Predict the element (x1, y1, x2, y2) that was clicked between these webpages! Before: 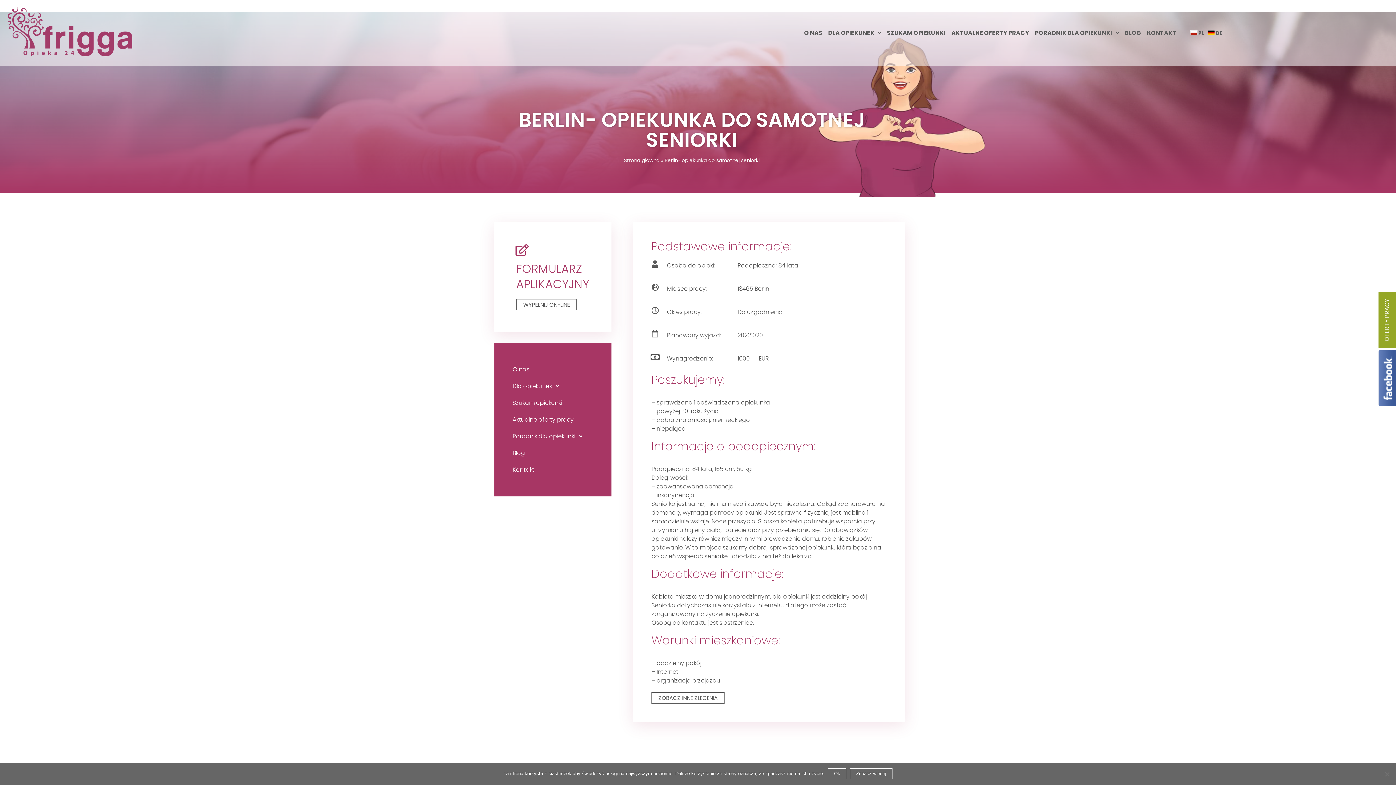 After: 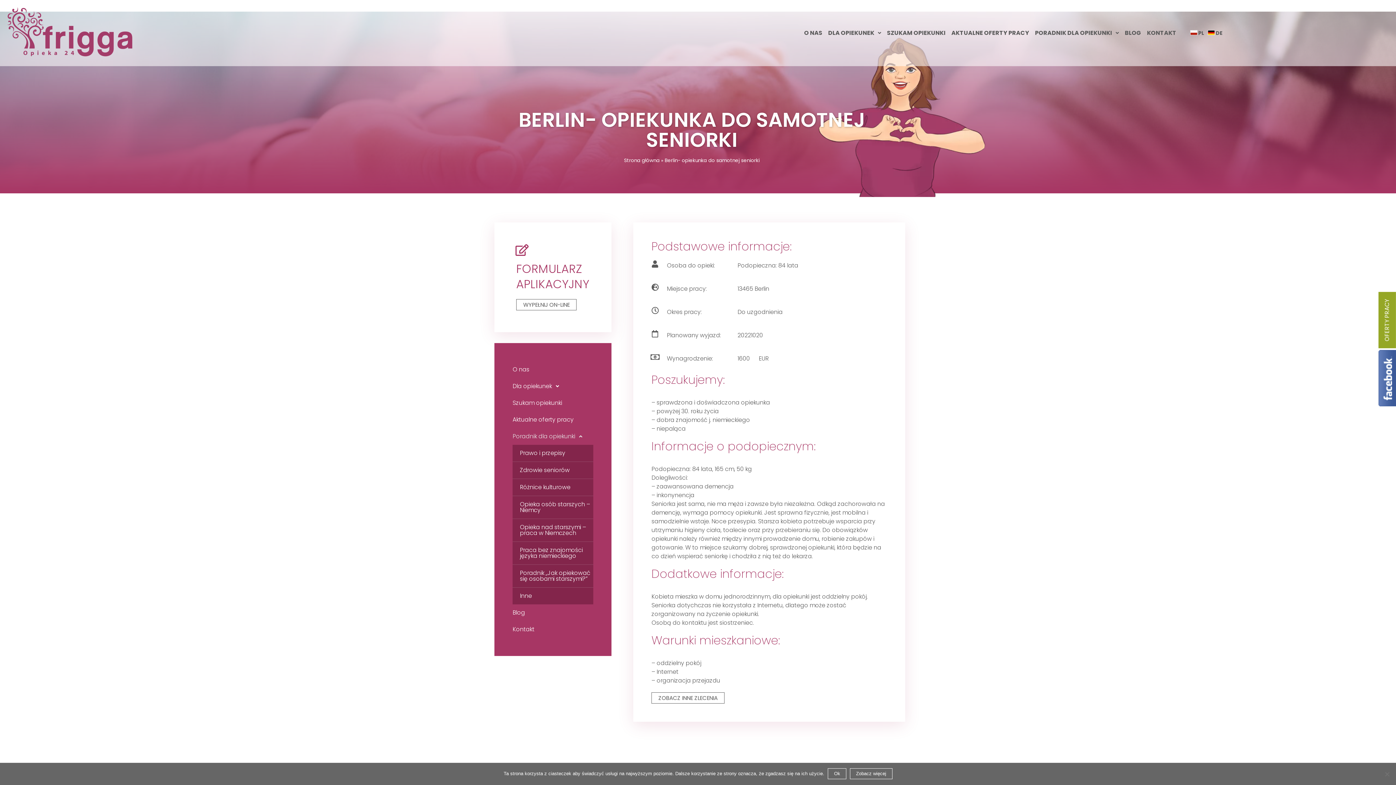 Action: bbox: (512, 428, 593, 445) label: Poradnik dla opiekunki